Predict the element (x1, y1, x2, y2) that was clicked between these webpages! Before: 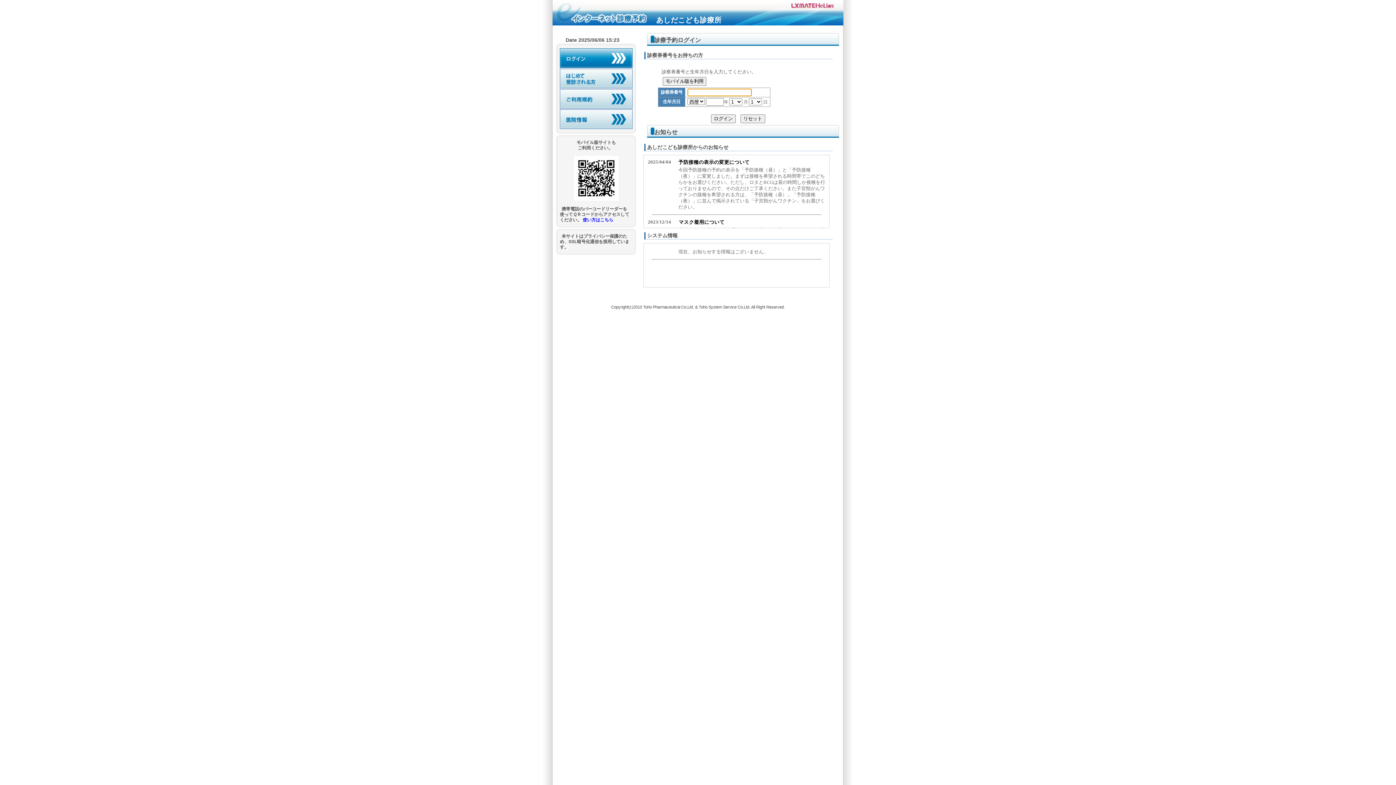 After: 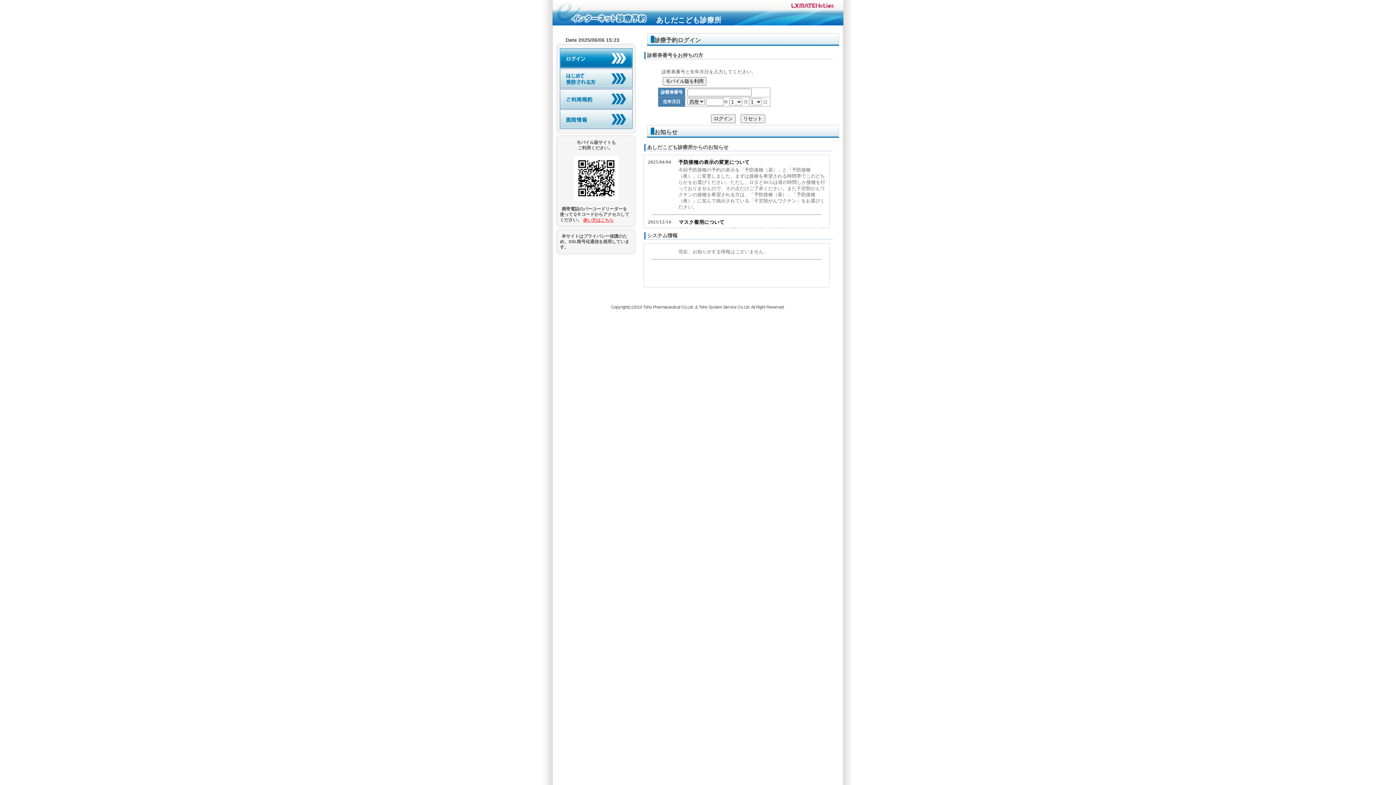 Action: bbox: (582, 217, 613, 222) label: 使い方はこちら